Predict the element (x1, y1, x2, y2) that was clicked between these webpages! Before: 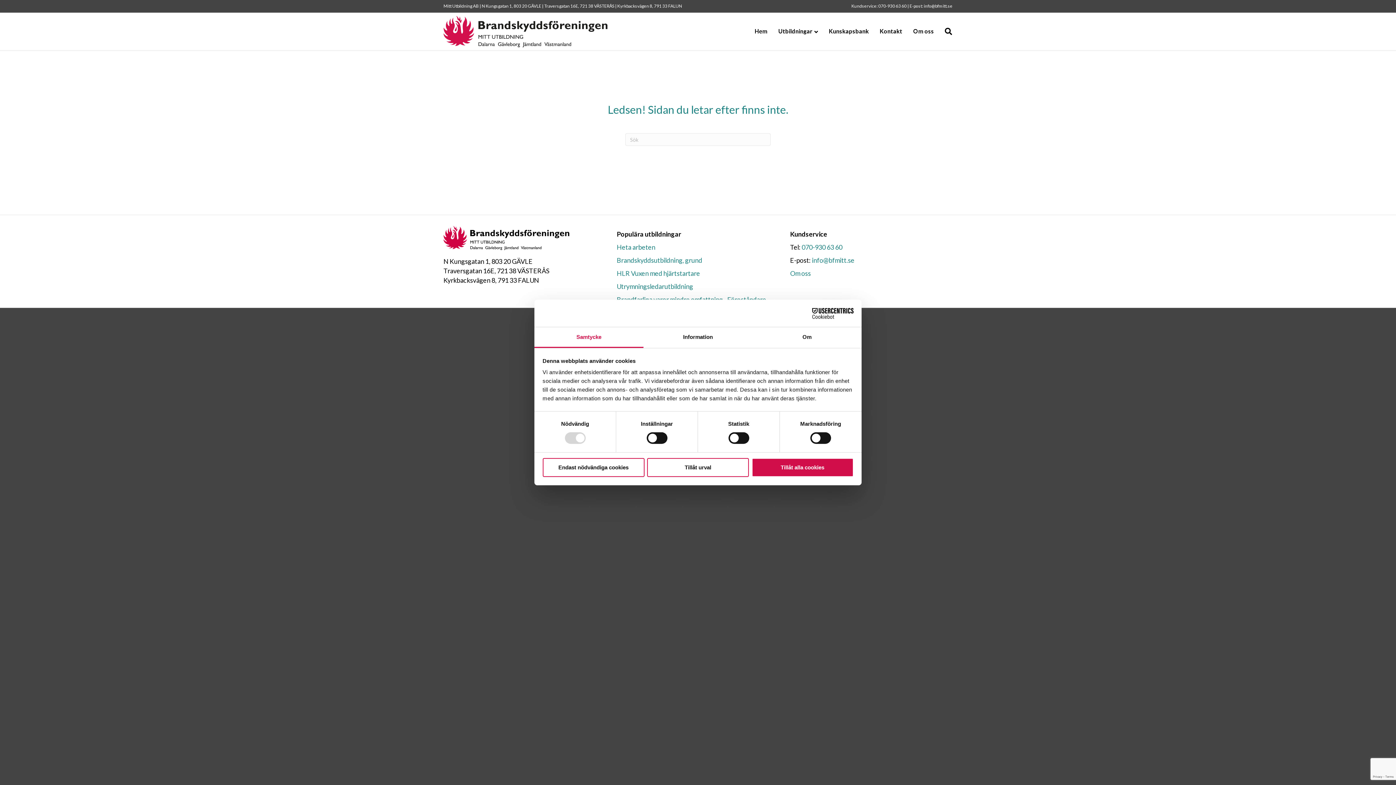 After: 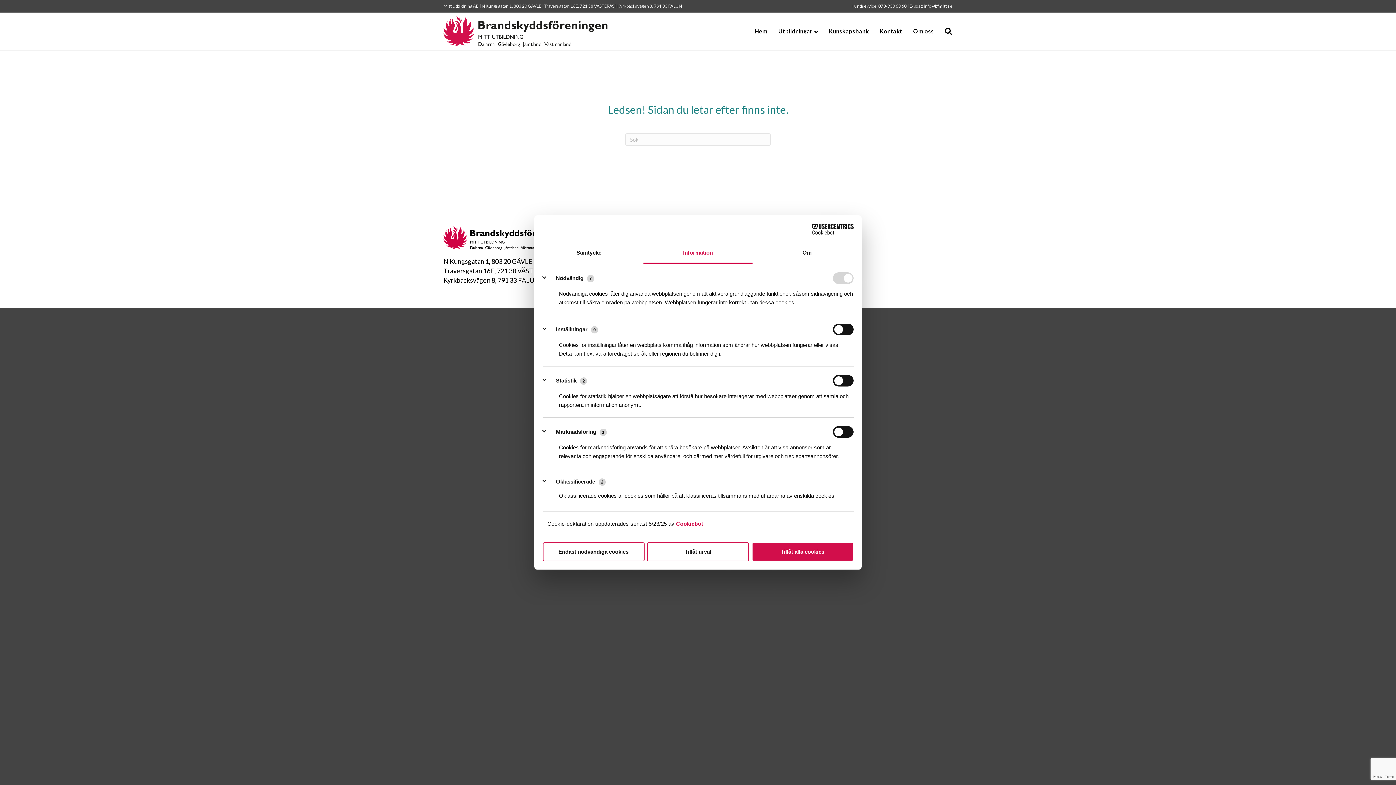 Action: label: Information bbox: (643, 327, 752, 348)